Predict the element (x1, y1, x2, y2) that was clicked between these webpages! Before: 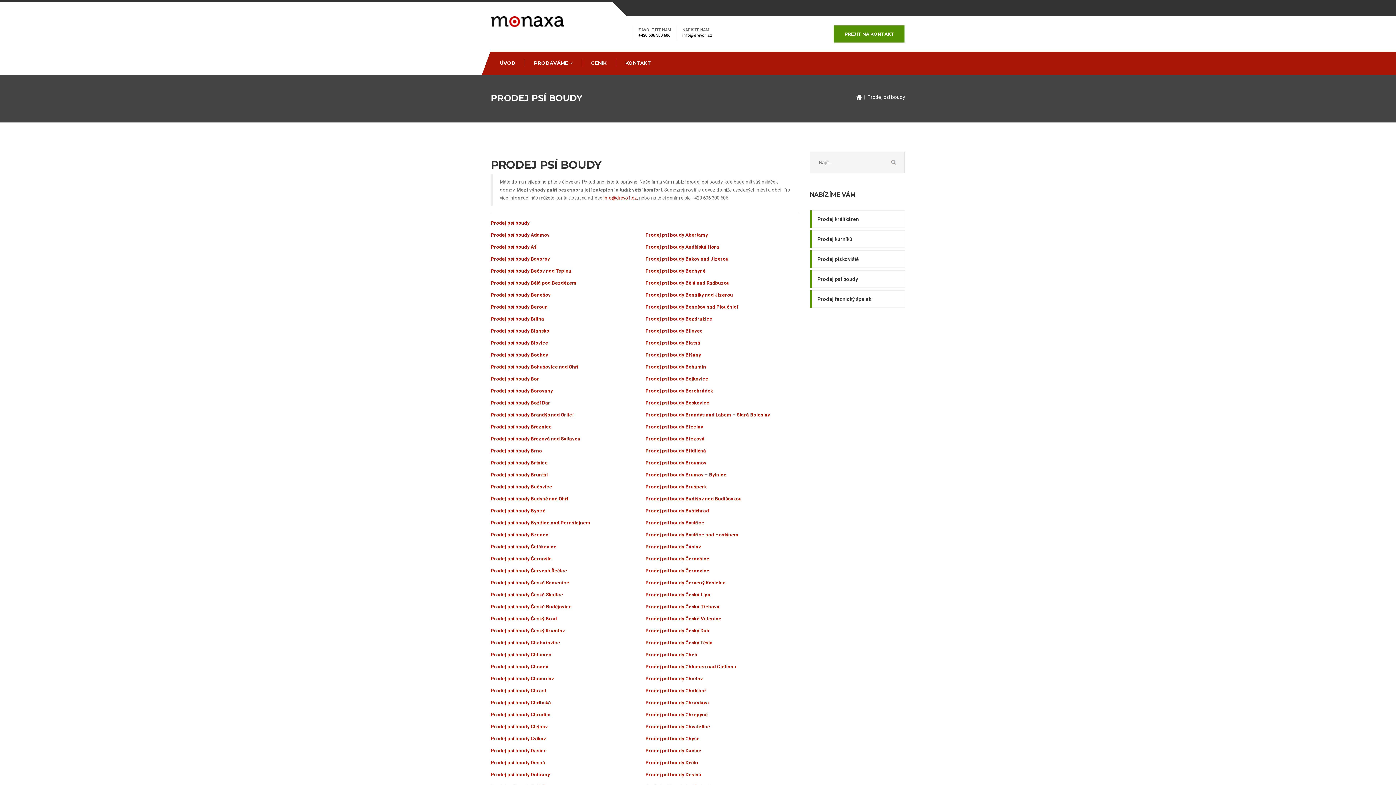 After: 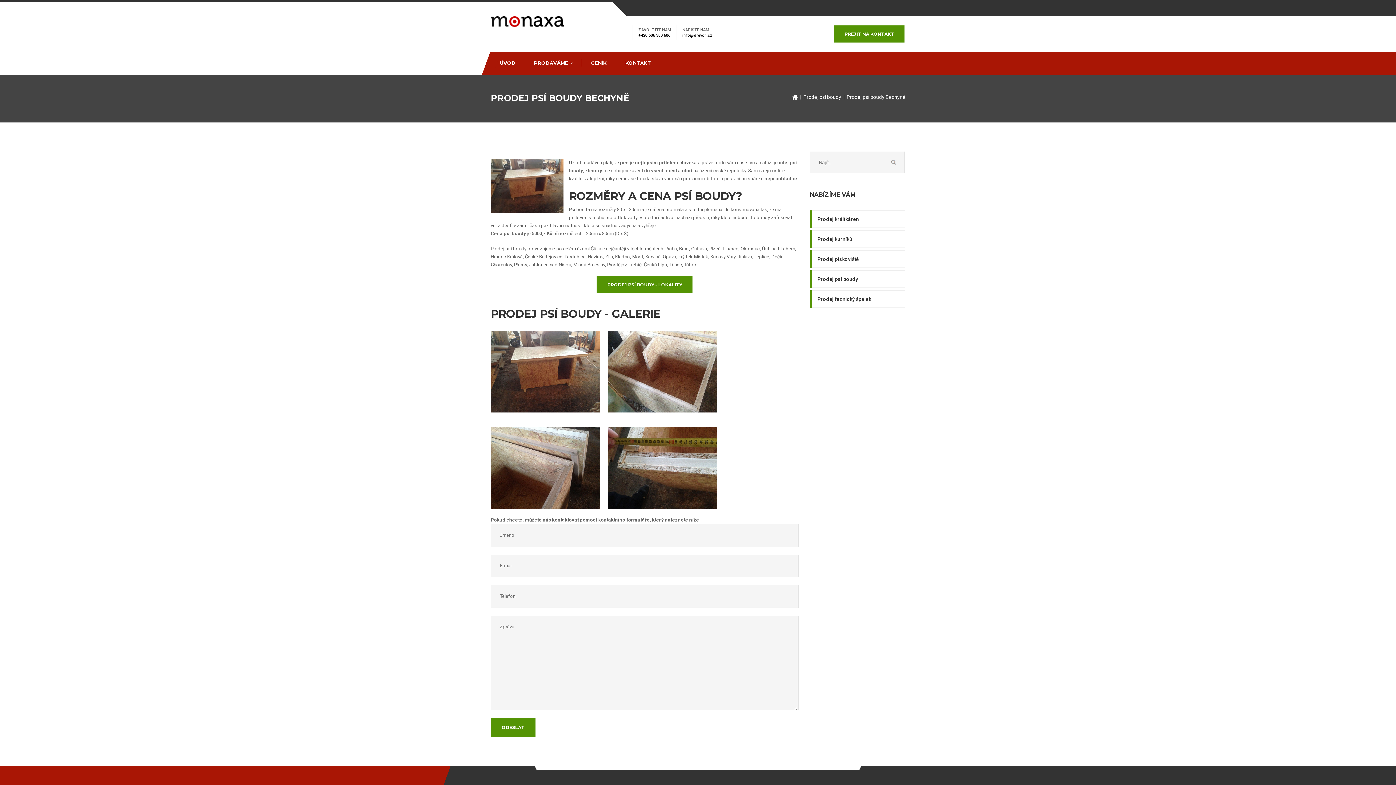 Action: label: Prodej psí boudy Bechyně bbox: (645, 268, 705, 273)